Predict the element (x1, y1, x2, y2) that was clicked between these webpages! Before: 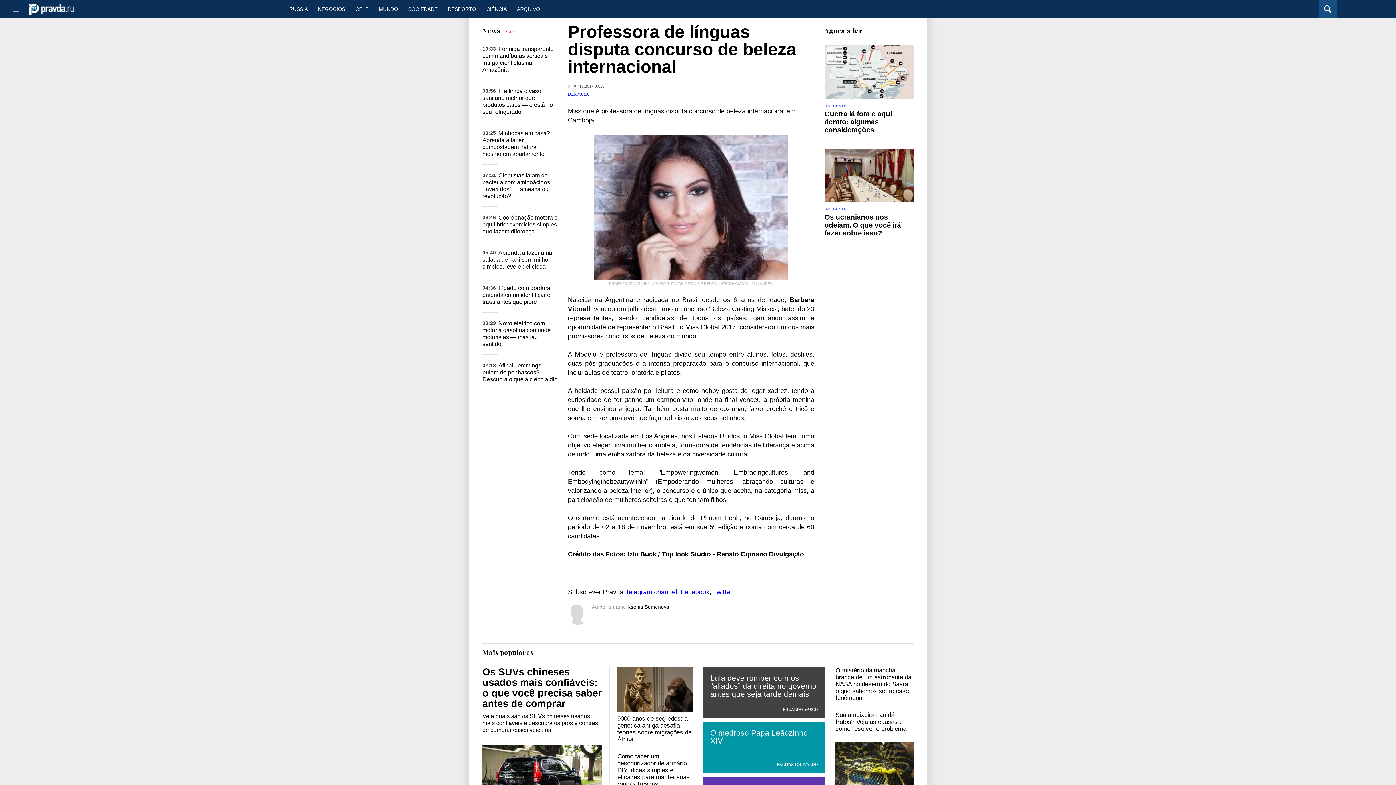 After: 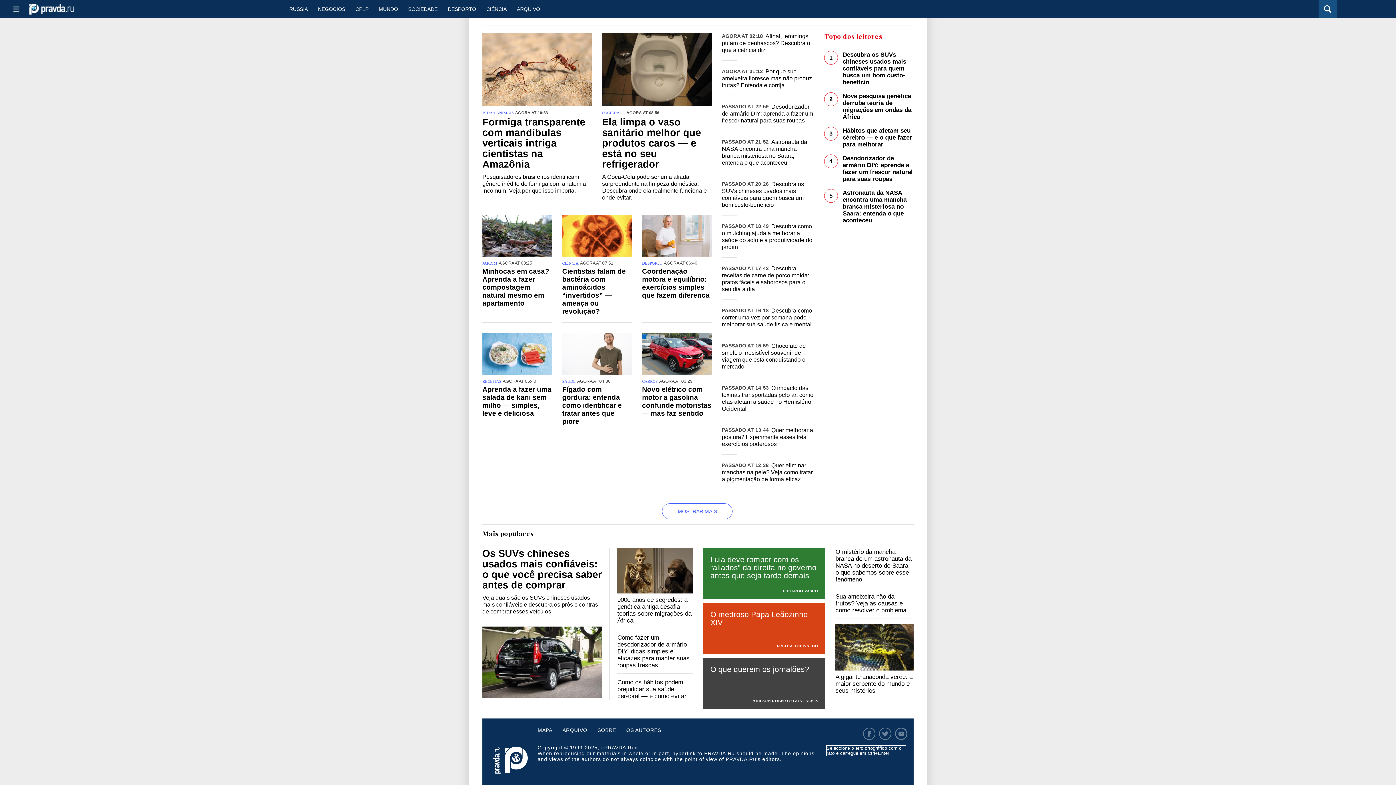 Action: label: News bbox: (482, 26, 500, 34)